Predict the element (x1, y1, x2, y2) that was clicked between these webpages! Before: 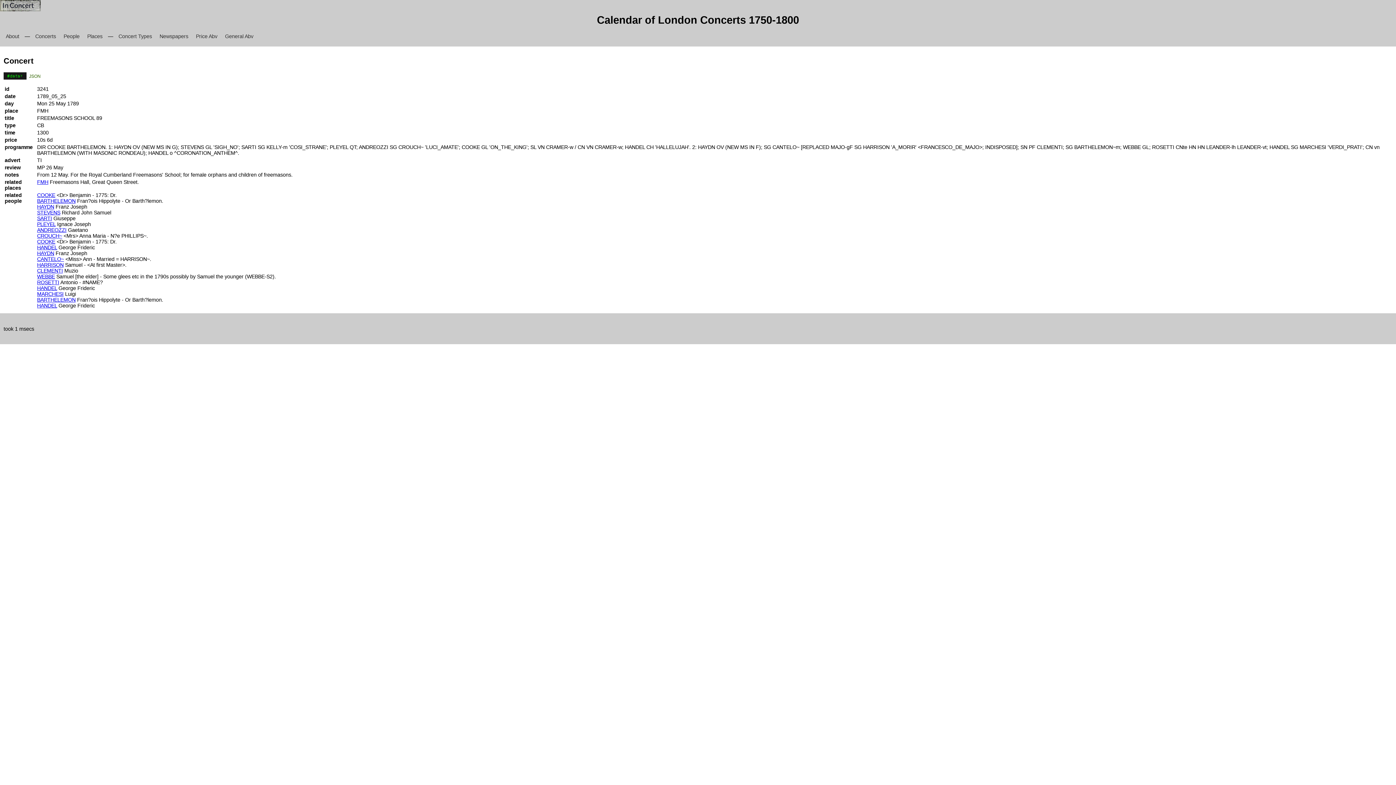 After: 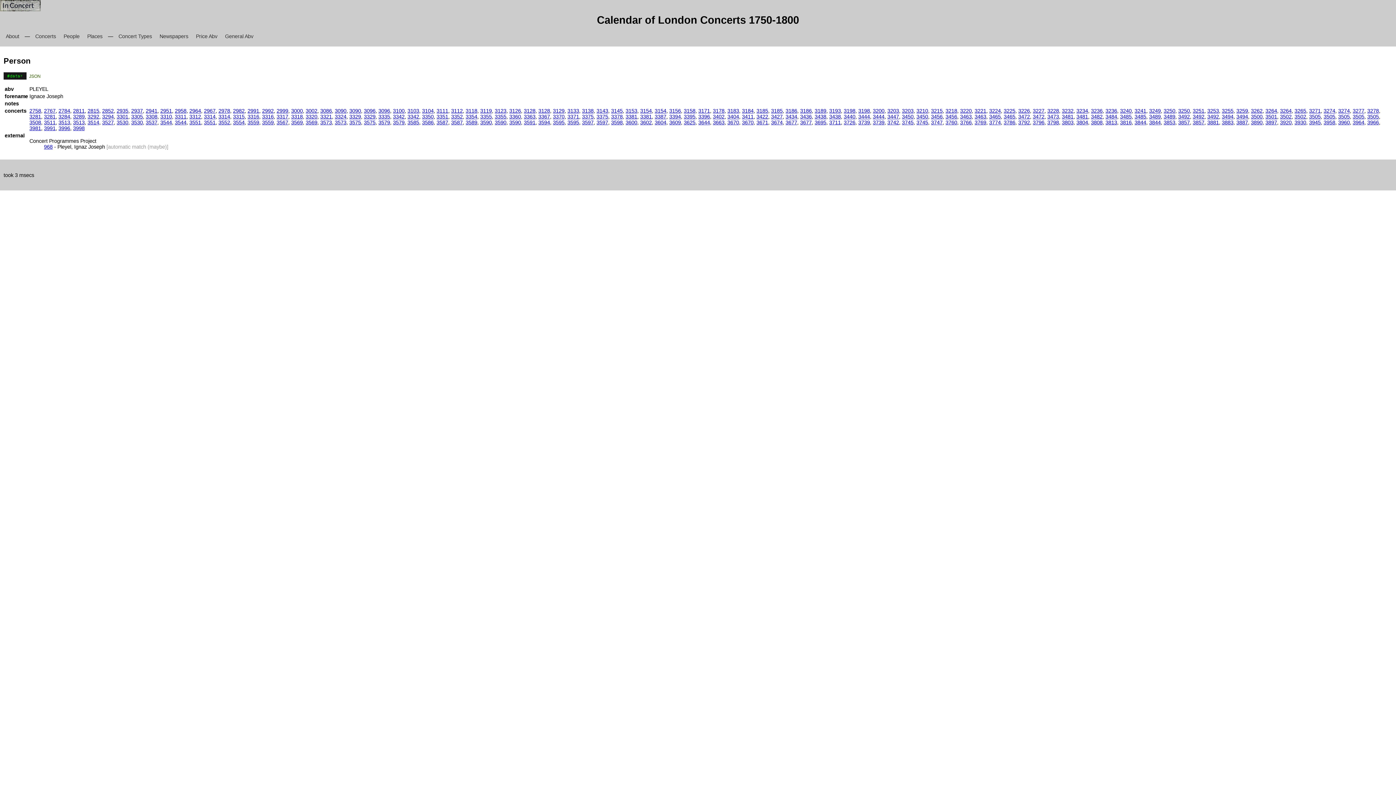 Action: label: PLEYEL bbox: (37, 221, 55, 227)